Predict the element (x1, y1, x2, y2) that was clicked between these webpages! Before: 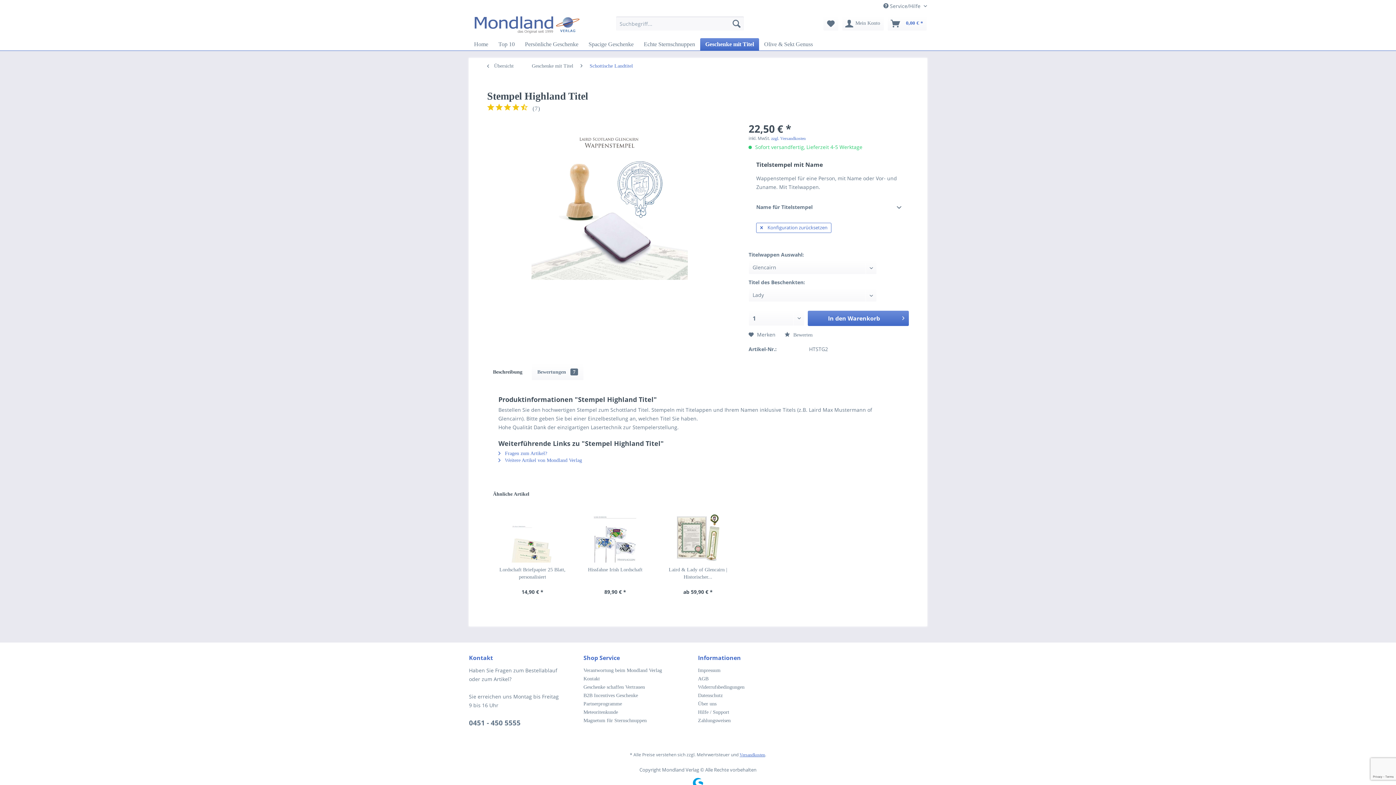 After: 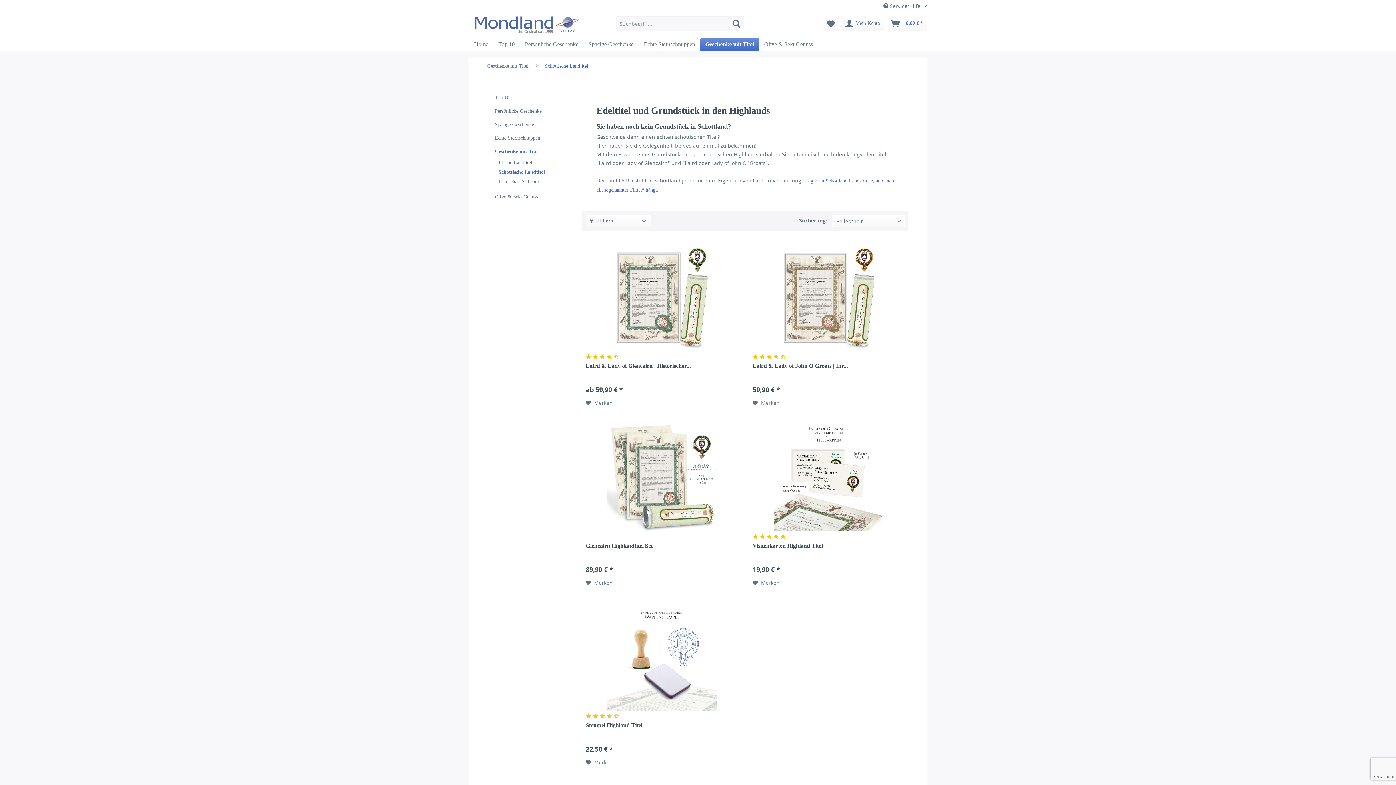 Action: label:  Übersicht bbox: (483, 58, 524, 74)